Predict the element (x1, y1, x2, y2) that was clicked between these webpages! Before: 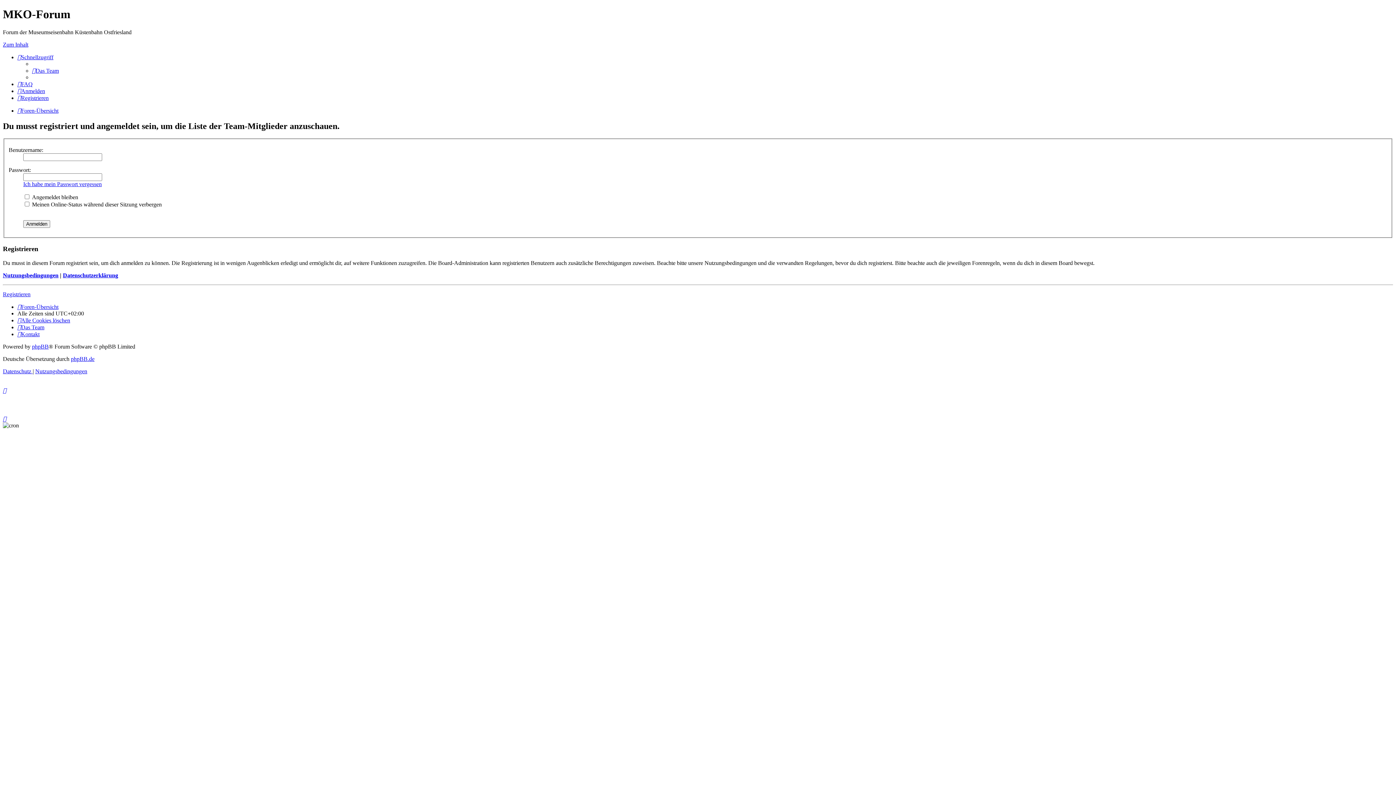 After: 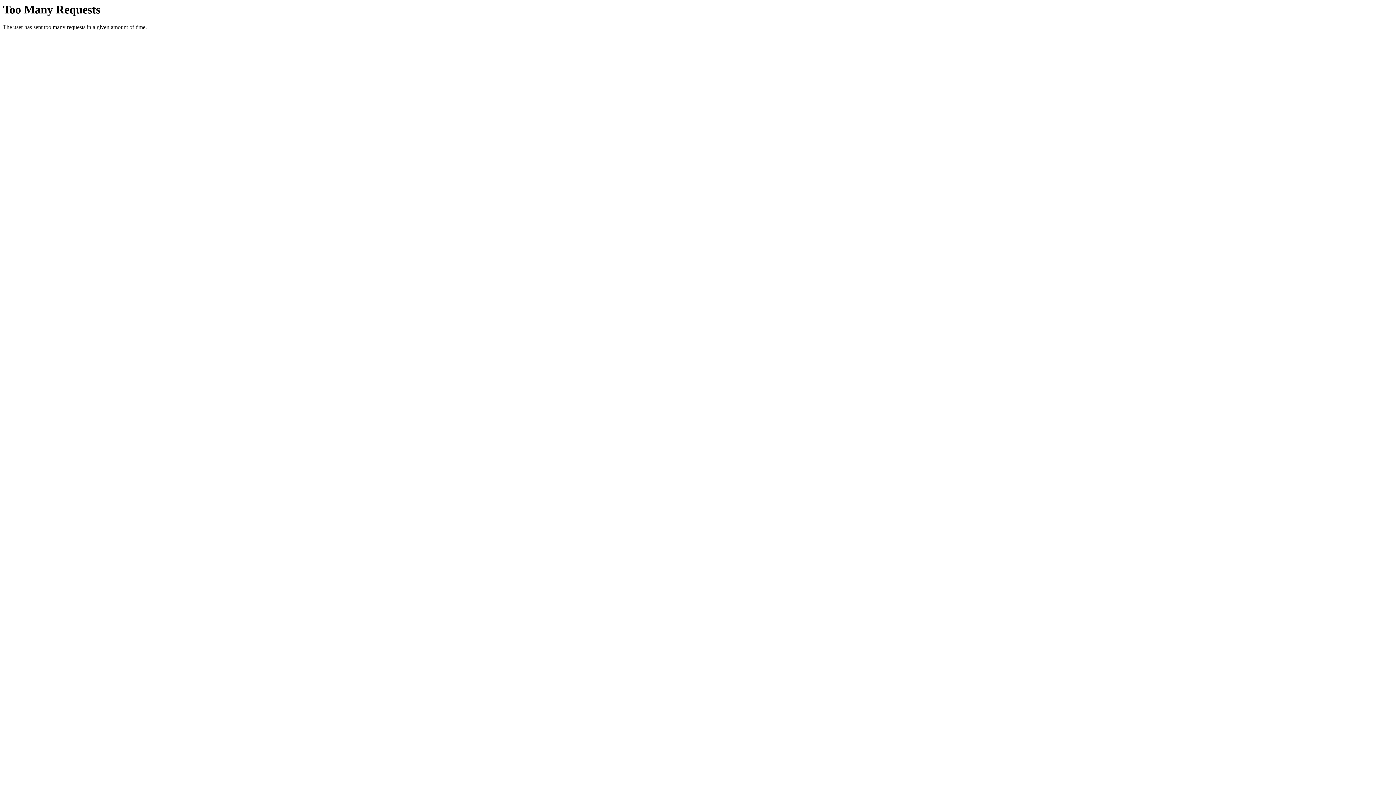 Action: bbox: (17, 87, 45, 94) label: Anmelden